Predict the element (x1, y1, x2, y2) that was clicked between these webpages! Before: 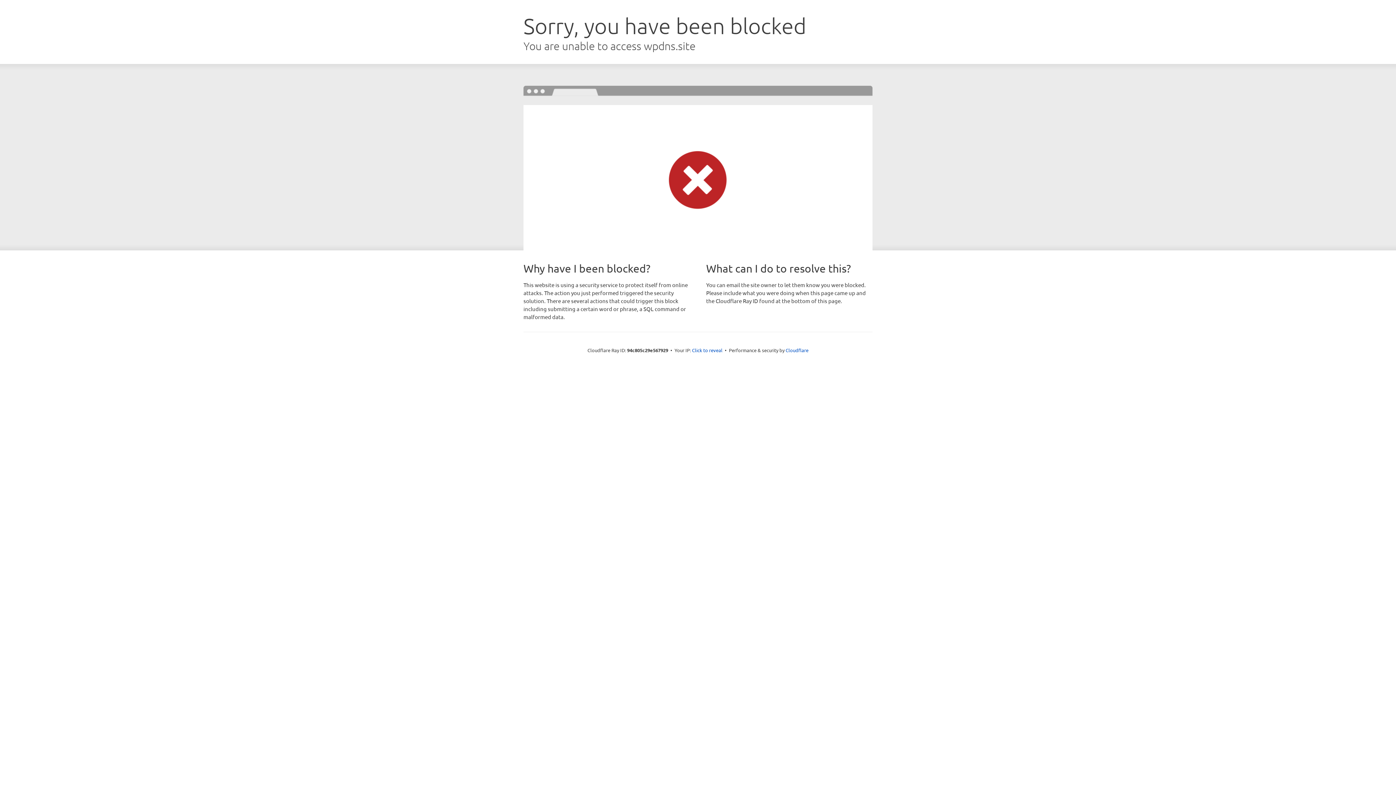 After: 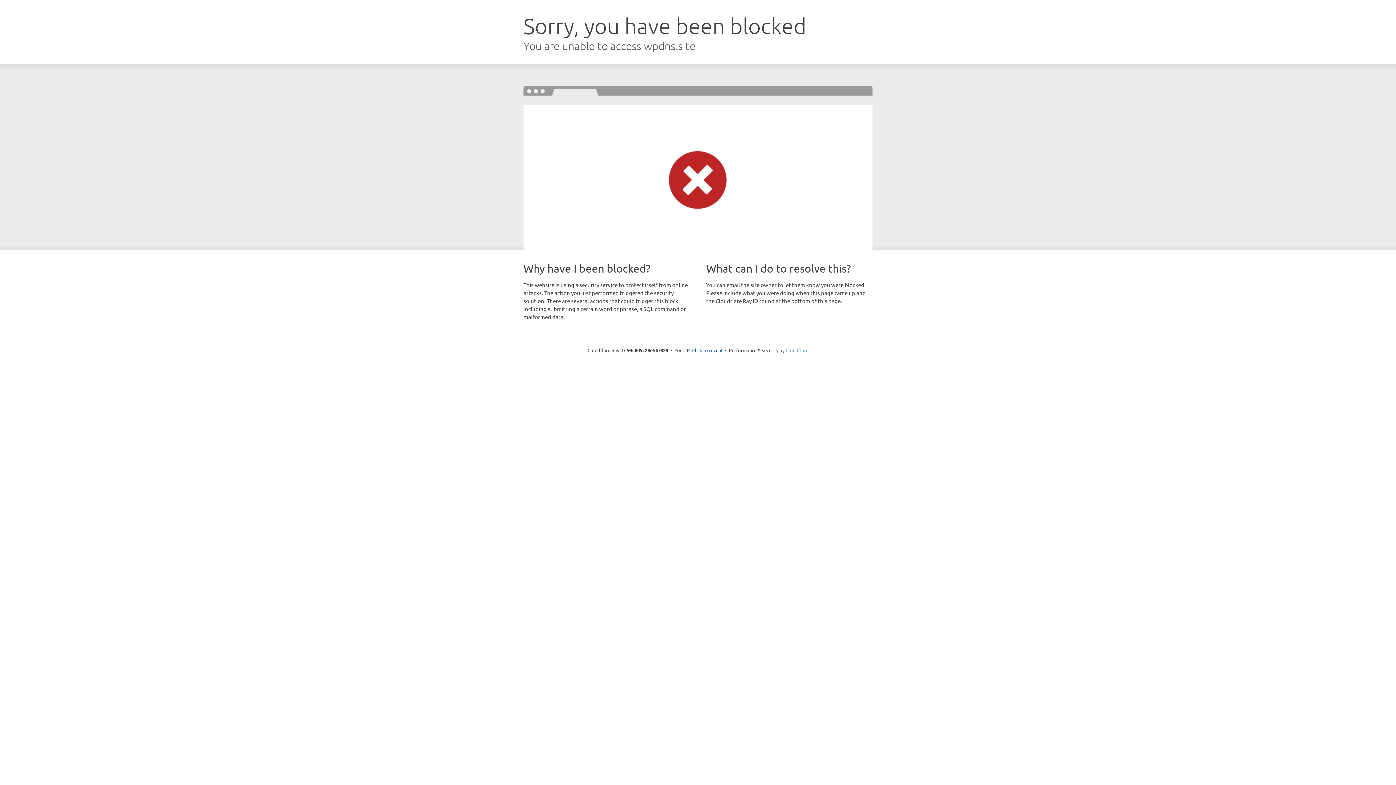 Action: bbox: (785, 347, 808, 353) label: Cloudflare